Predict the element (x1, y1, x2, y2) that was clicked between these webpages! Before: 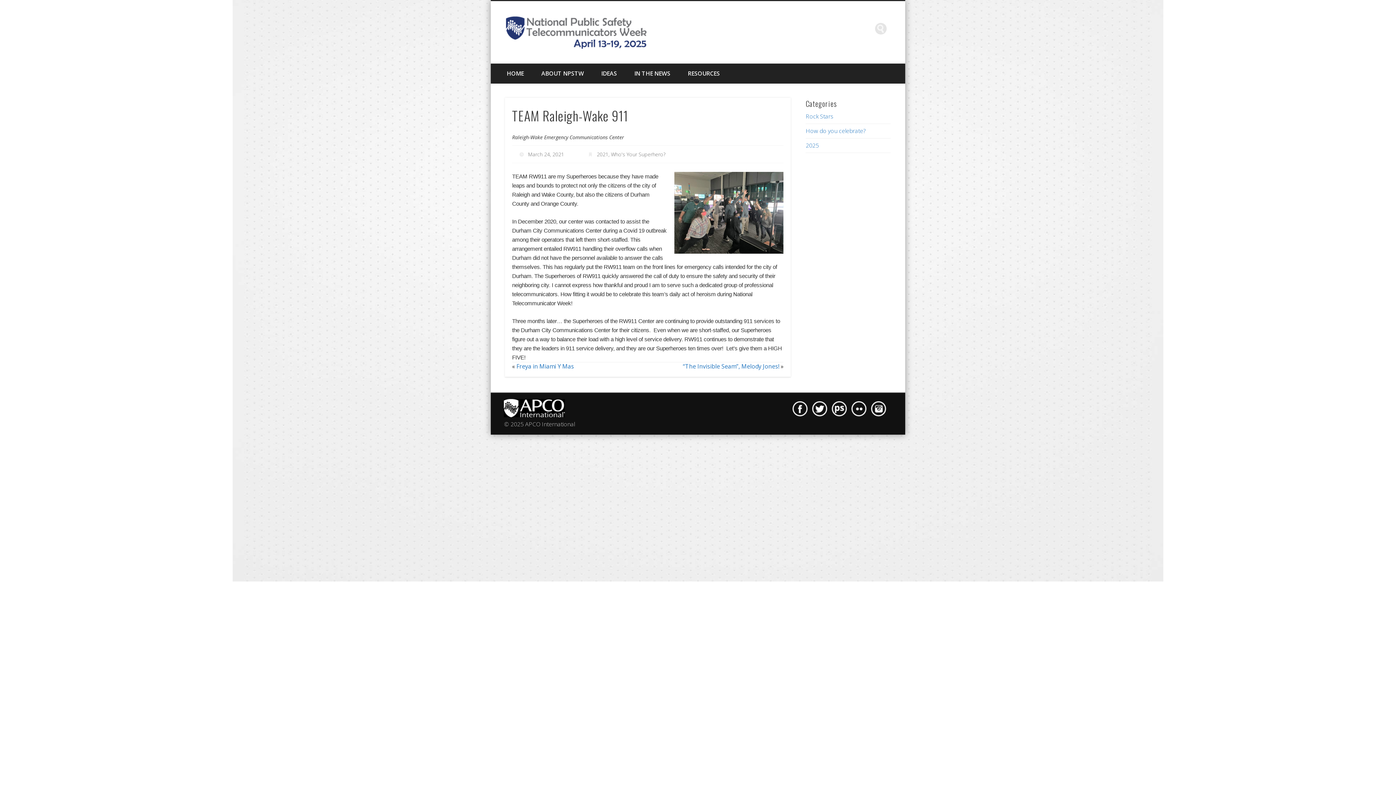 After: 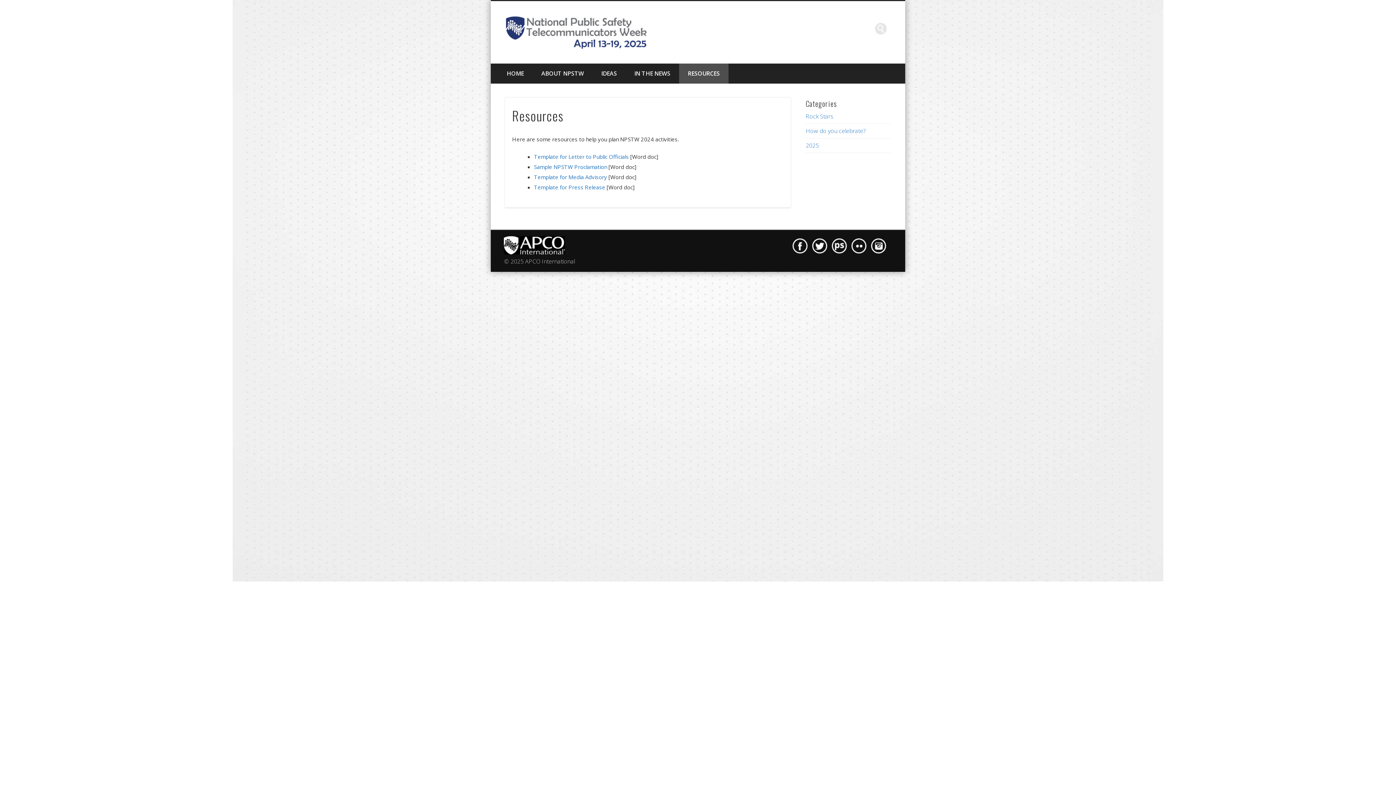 Action: bbox: (679, 63, 728, 83) label: RESOURCES